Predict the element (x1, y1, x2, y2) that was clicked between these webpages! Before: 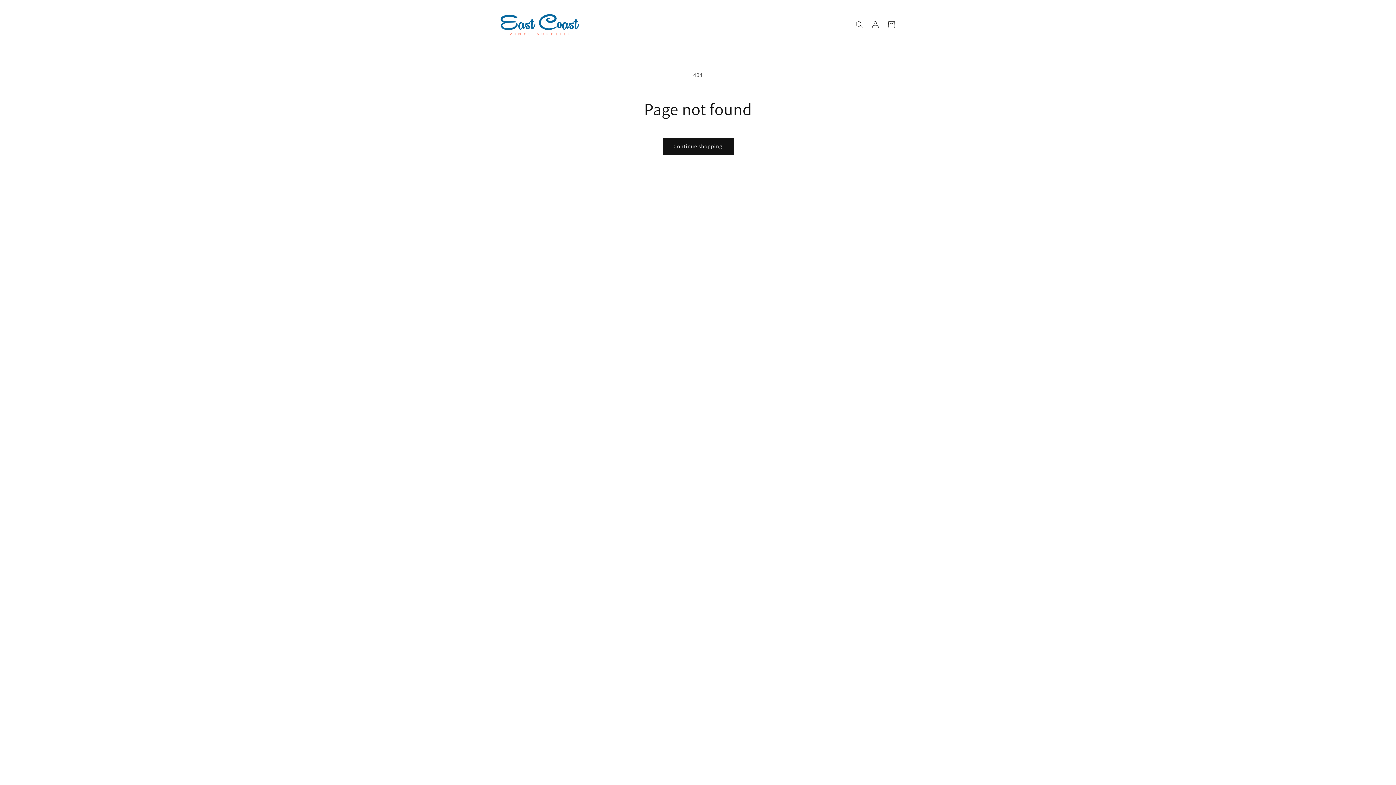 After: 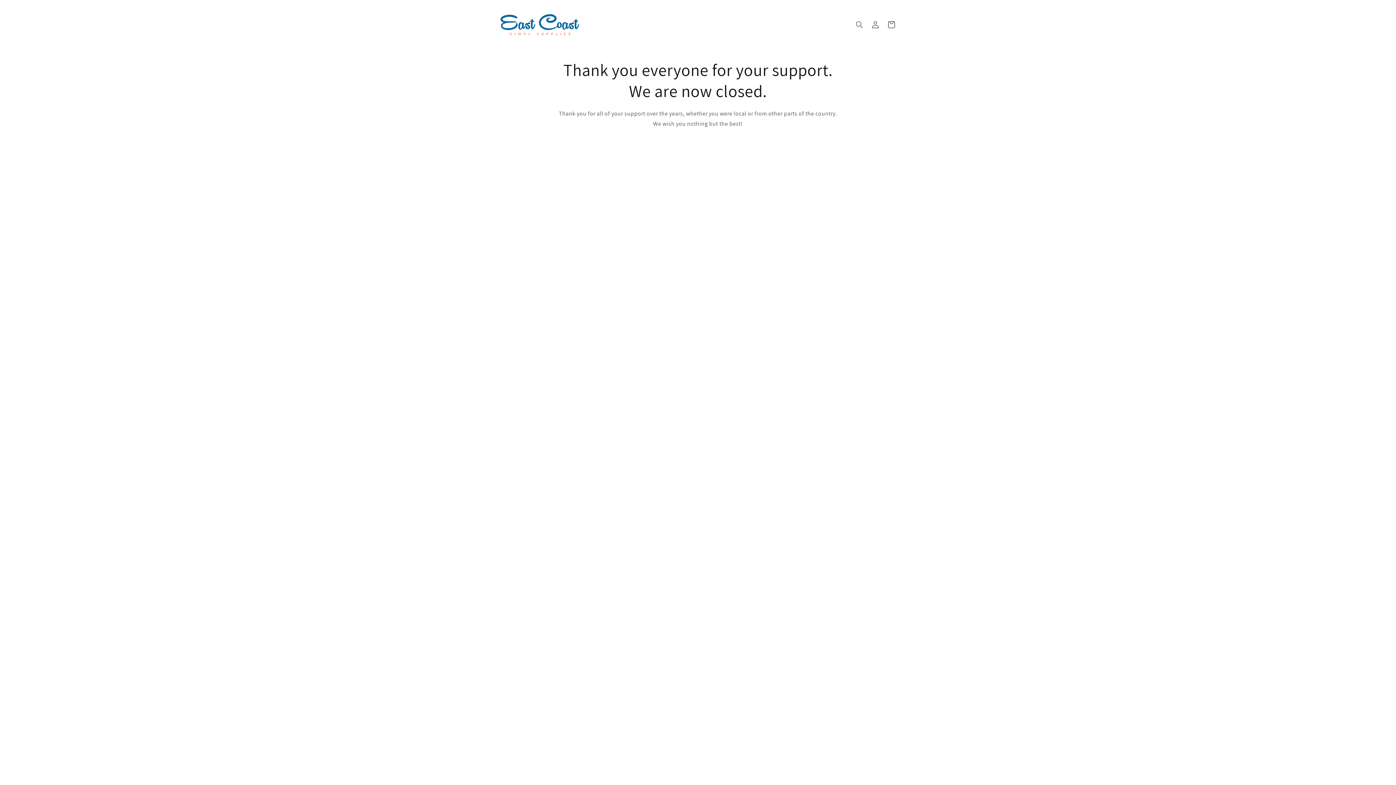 Action: bbox: (495, 8, 584, 40)